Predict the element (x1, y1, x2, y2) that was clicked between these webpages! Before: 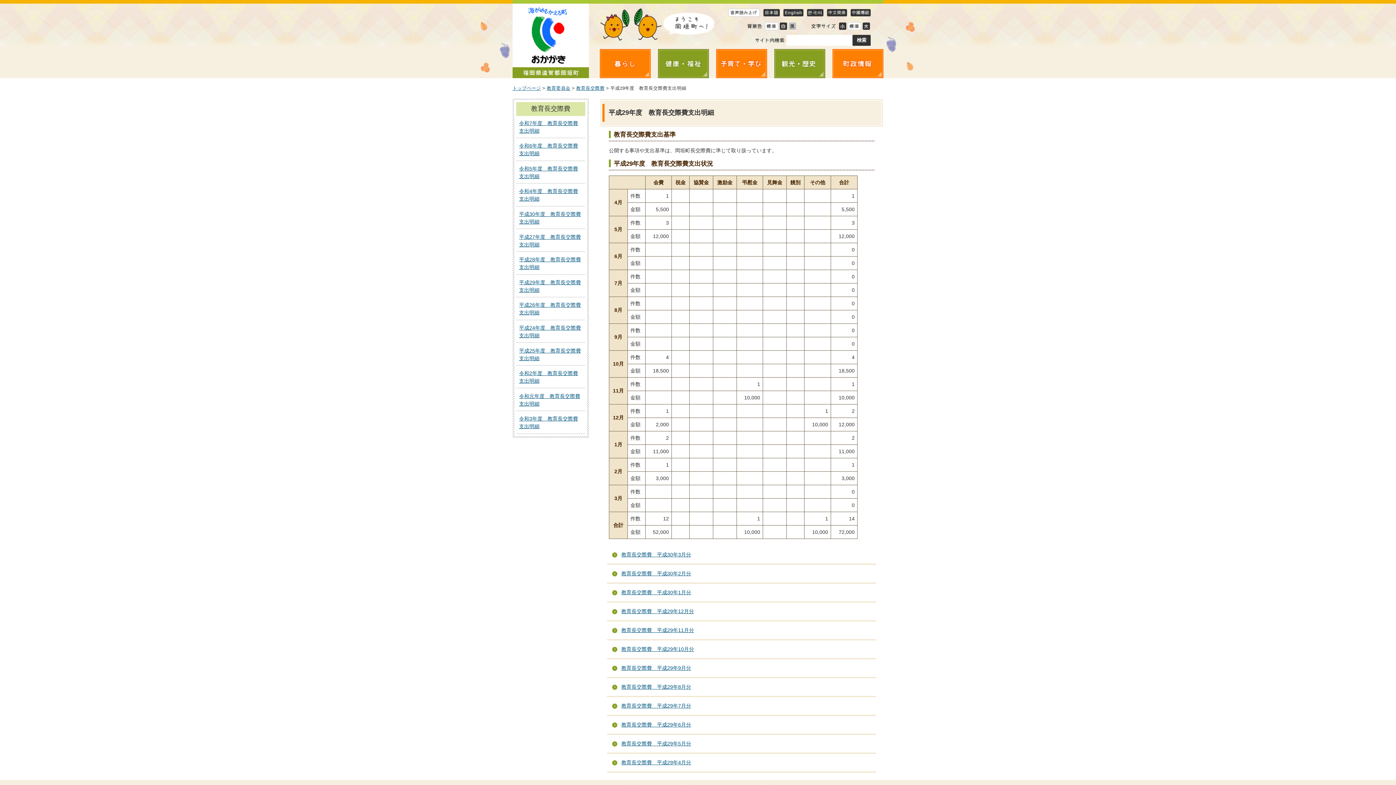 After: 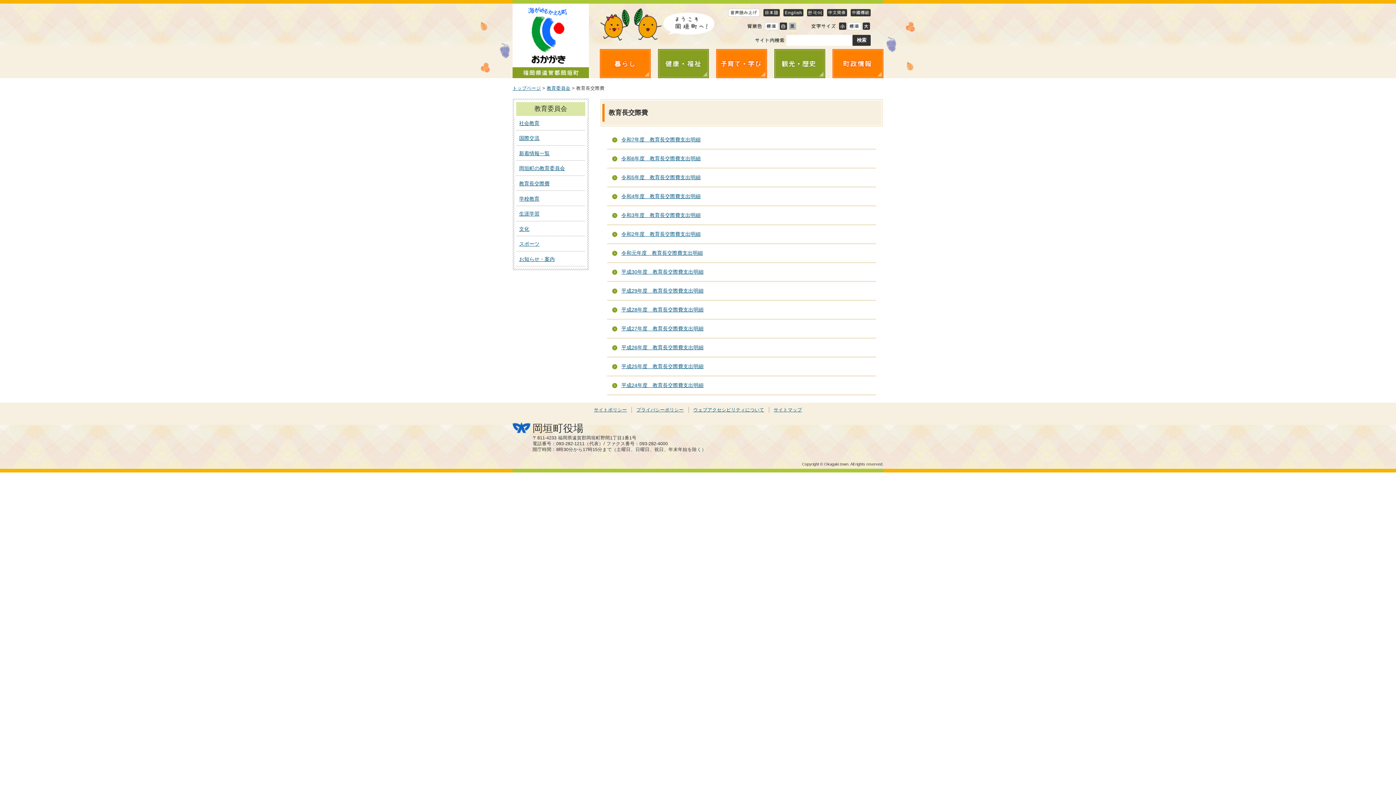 Action: label: 教育長交際費 bbox: (576, 85, 604, 90)